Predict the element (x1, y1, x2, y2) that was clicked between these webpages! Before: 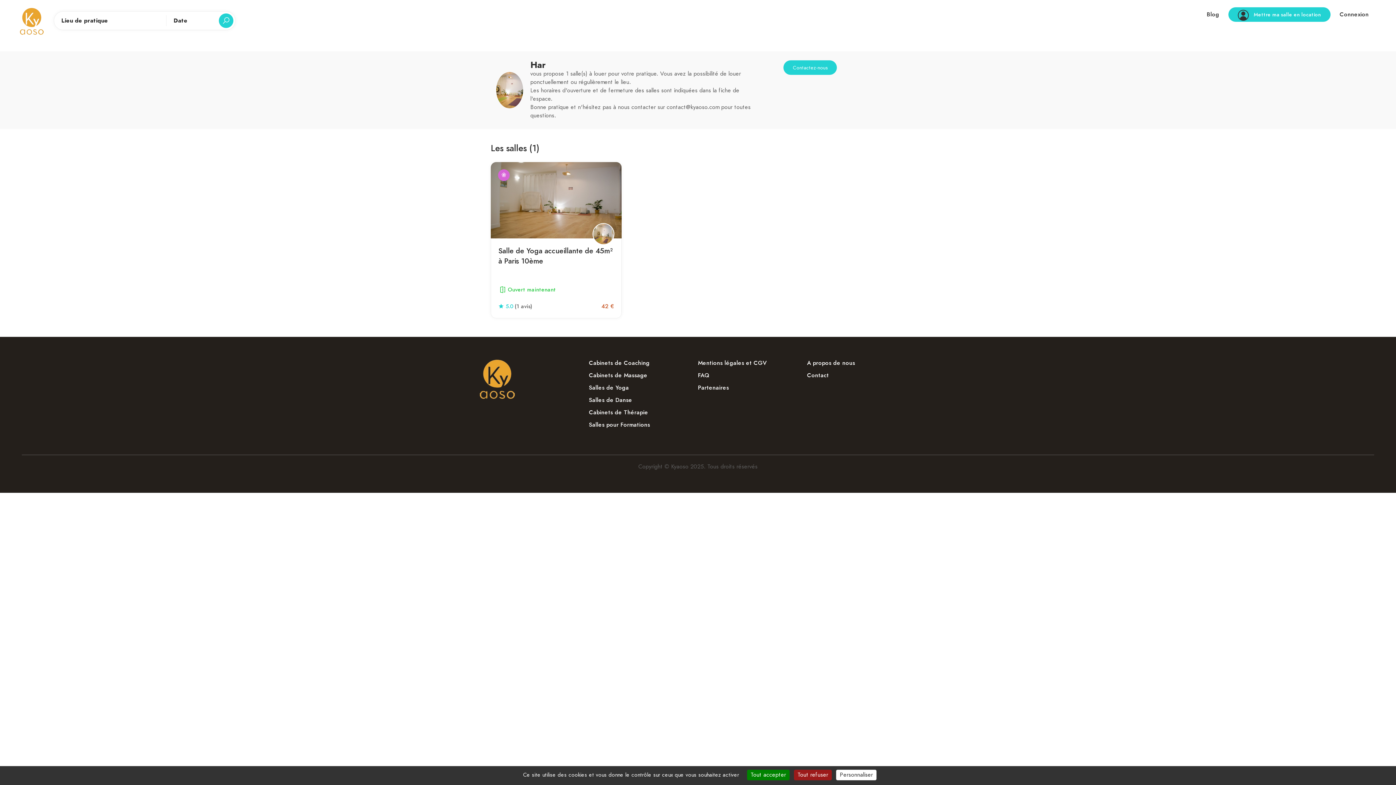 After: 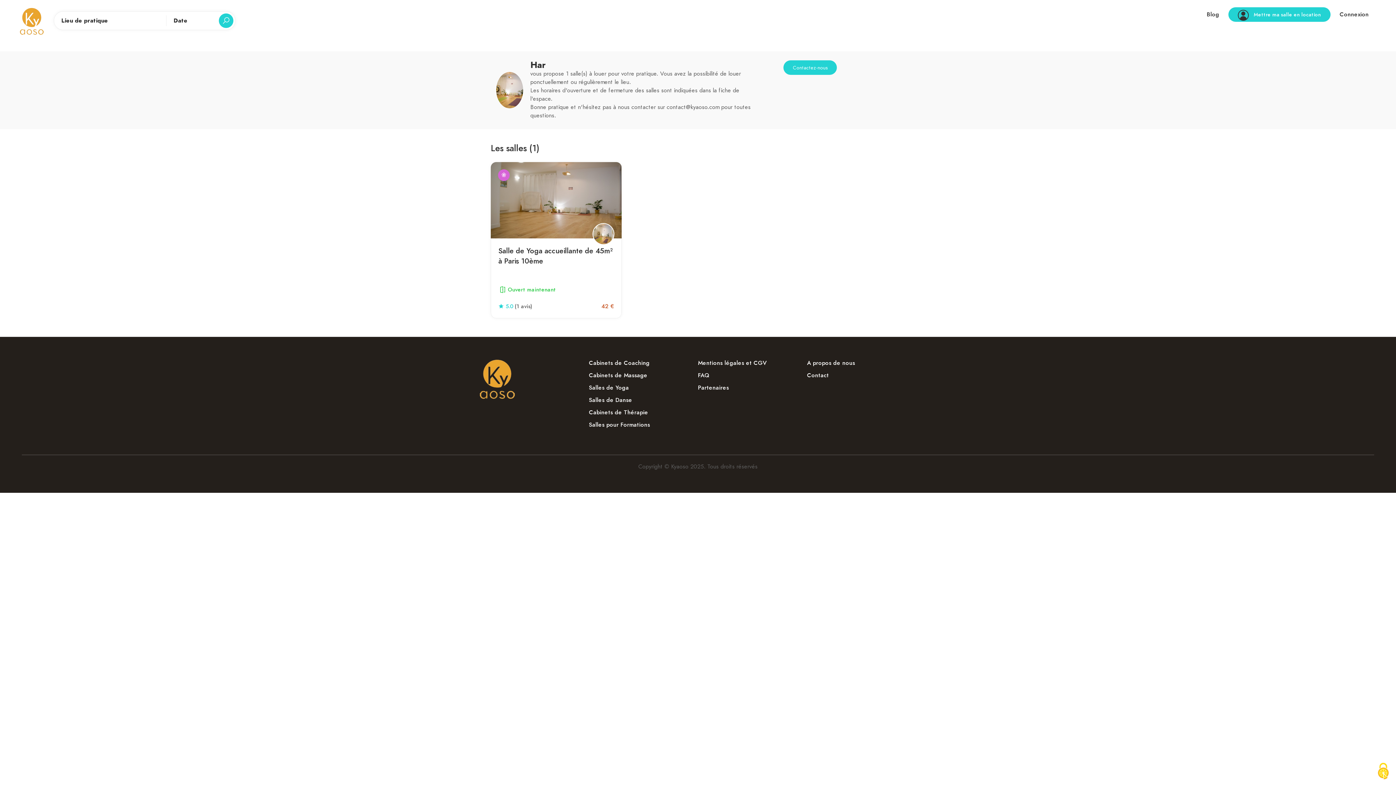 Action: label: Tout refuser bbox: (794, 770, 832, 780)